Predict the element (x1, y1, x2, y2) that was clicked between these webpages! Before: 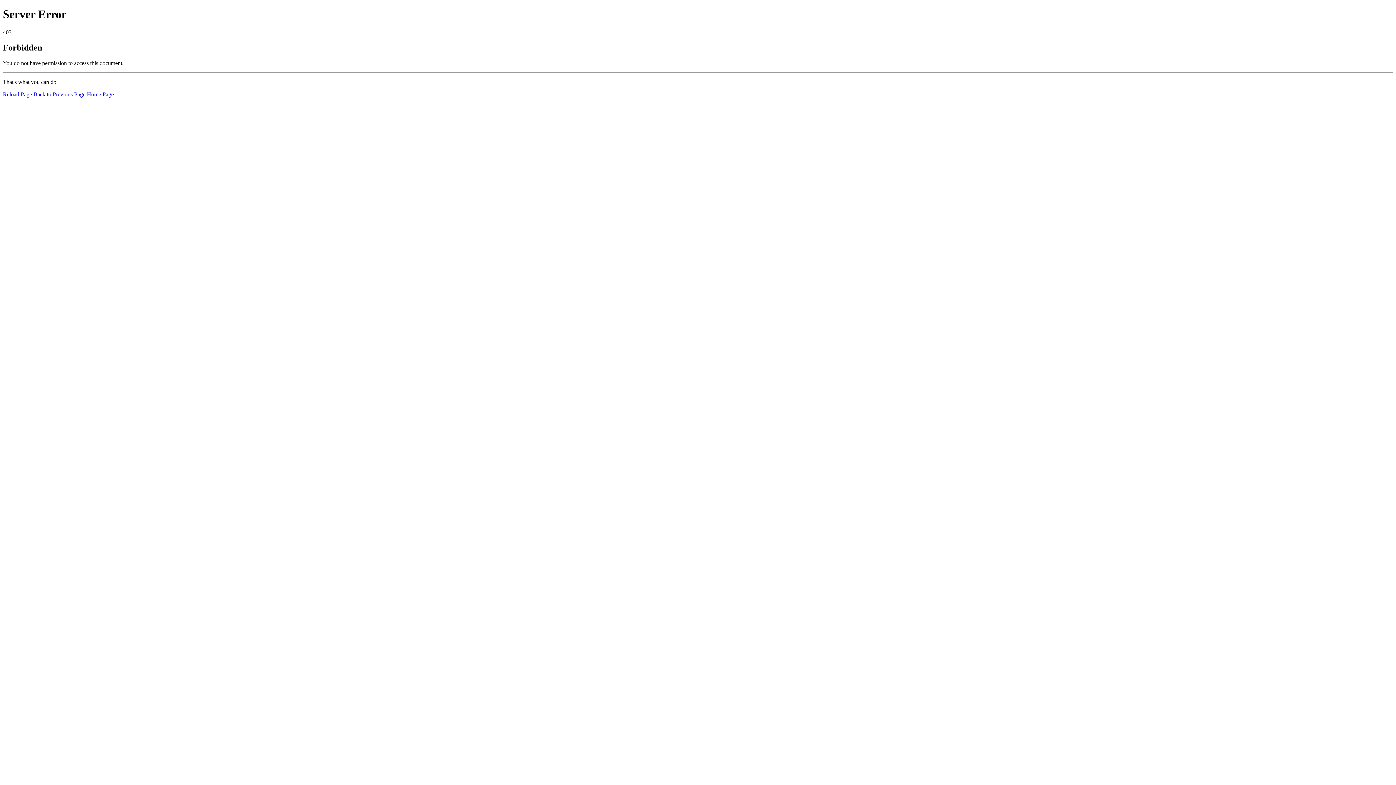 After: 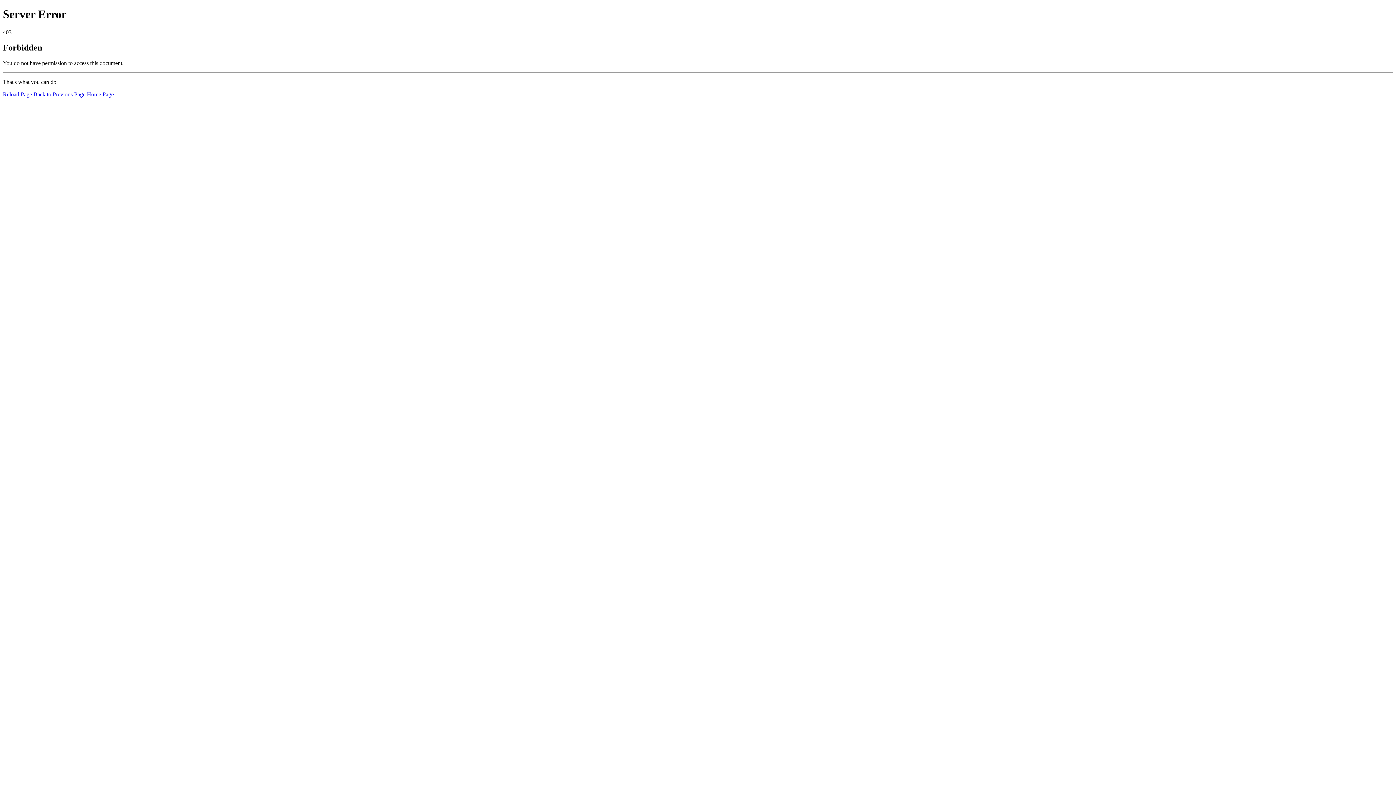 Action: bbox: (2, 91, 32, 97) label: Reload Page